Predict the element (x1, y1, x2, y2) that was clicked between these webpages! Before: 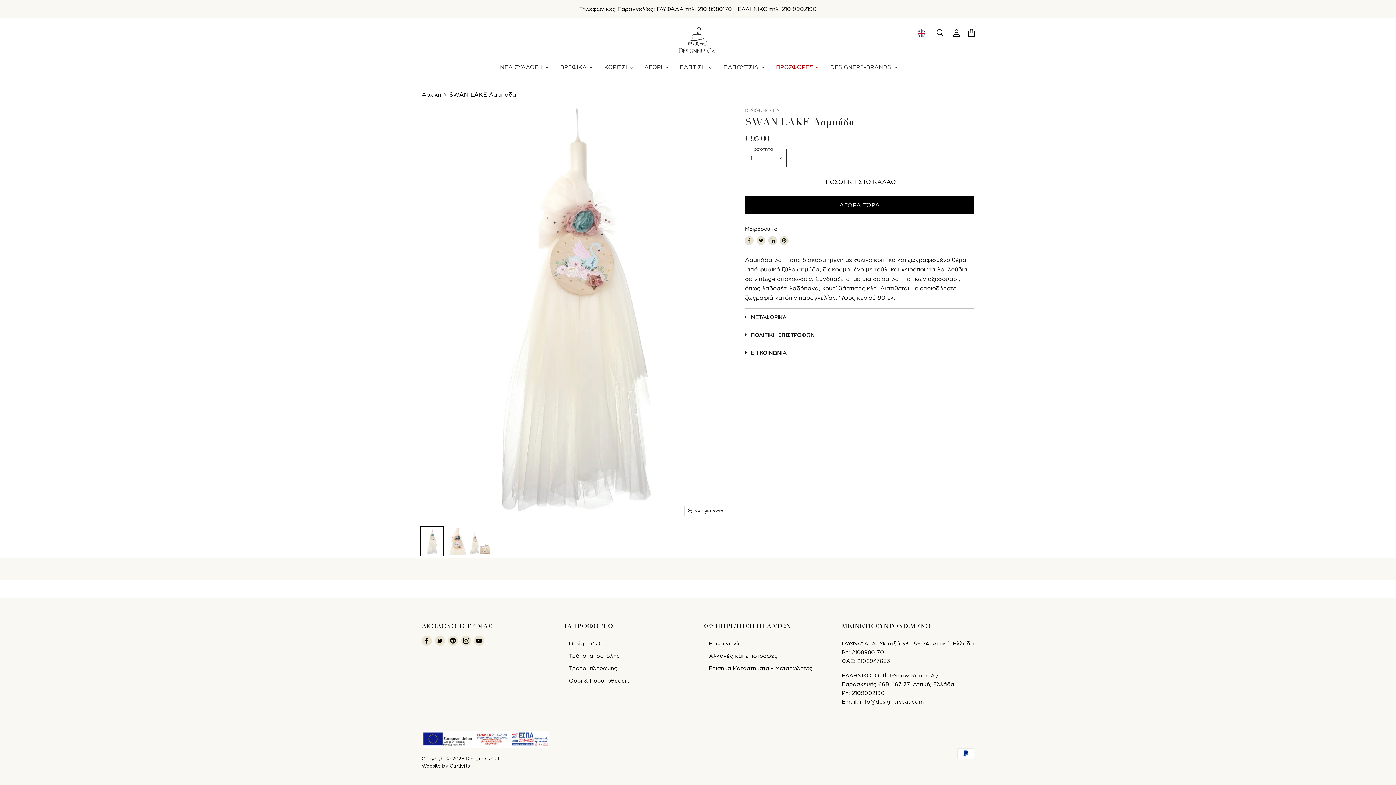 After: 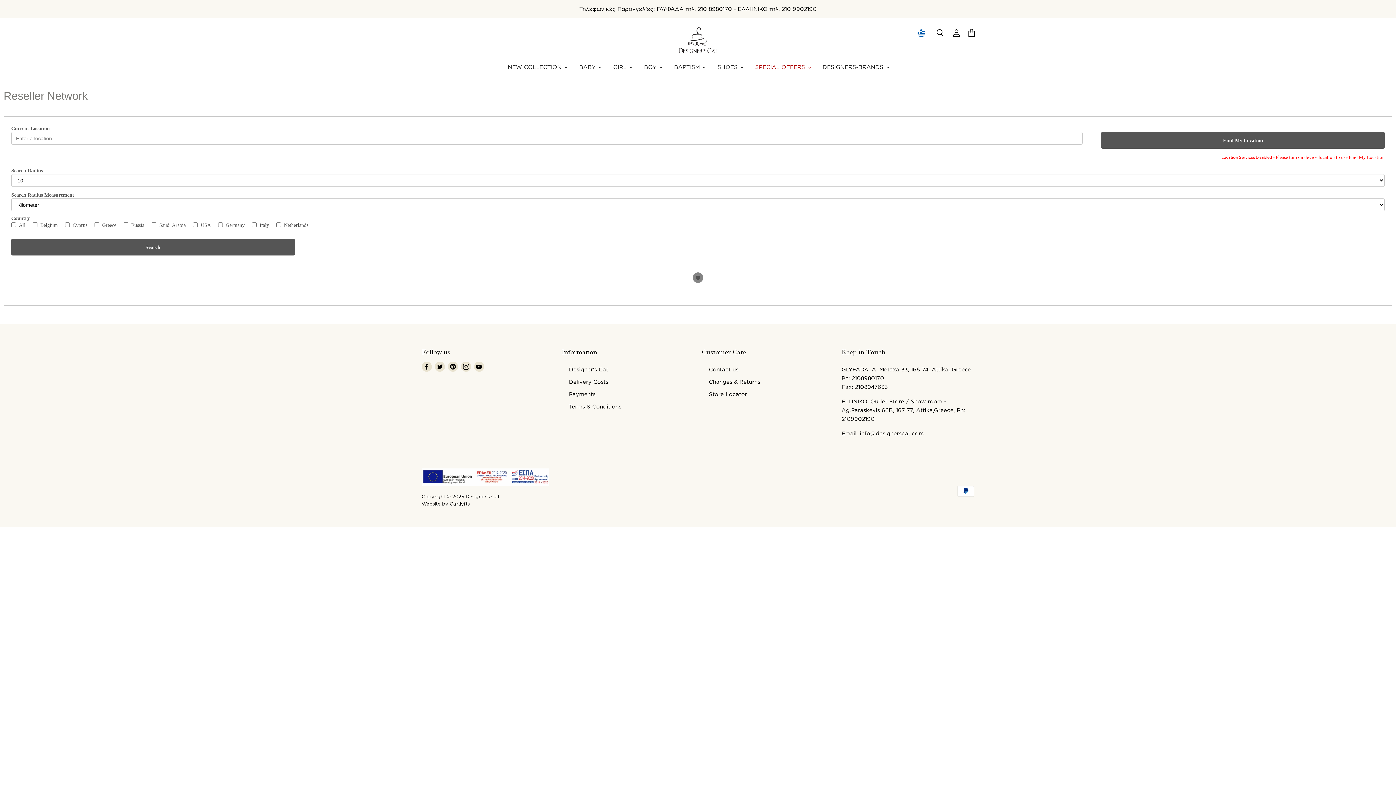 Action: bbox: (709, 665, 812, 671) label: Επίσημα Καταστήματα - Μεταπωλητές